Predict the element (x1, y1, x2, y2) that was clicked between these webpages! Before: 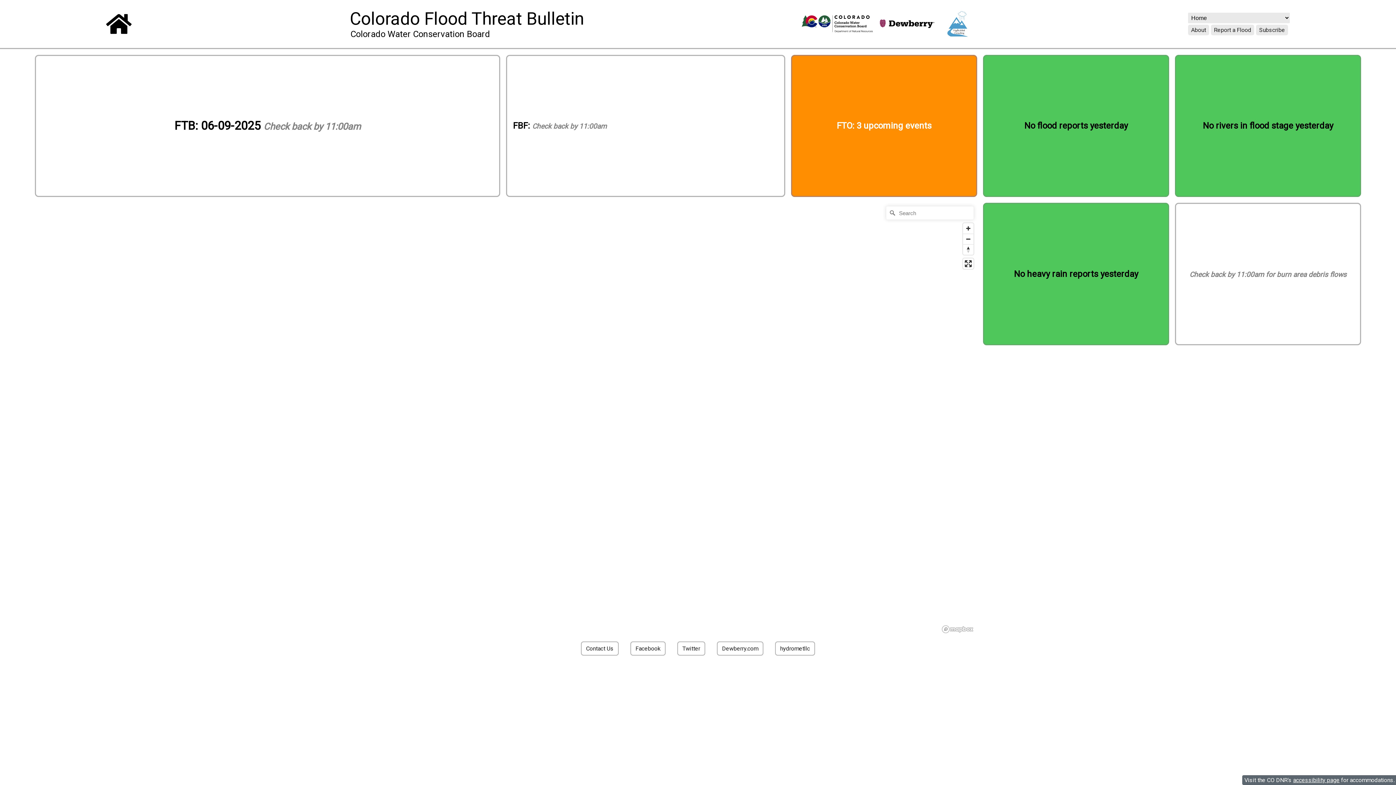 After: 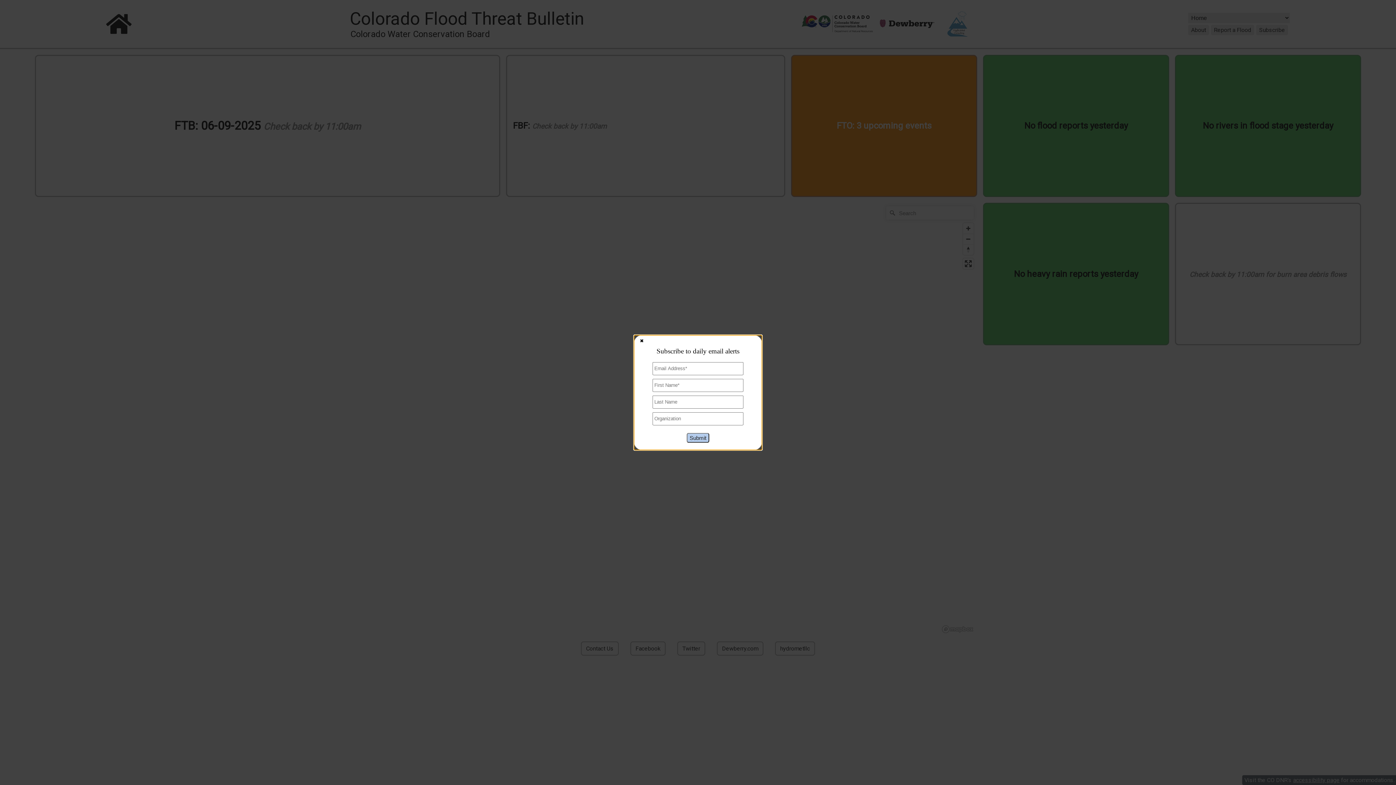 Action: bbox: (1256, 24, 1288, 35) label: Subscribe